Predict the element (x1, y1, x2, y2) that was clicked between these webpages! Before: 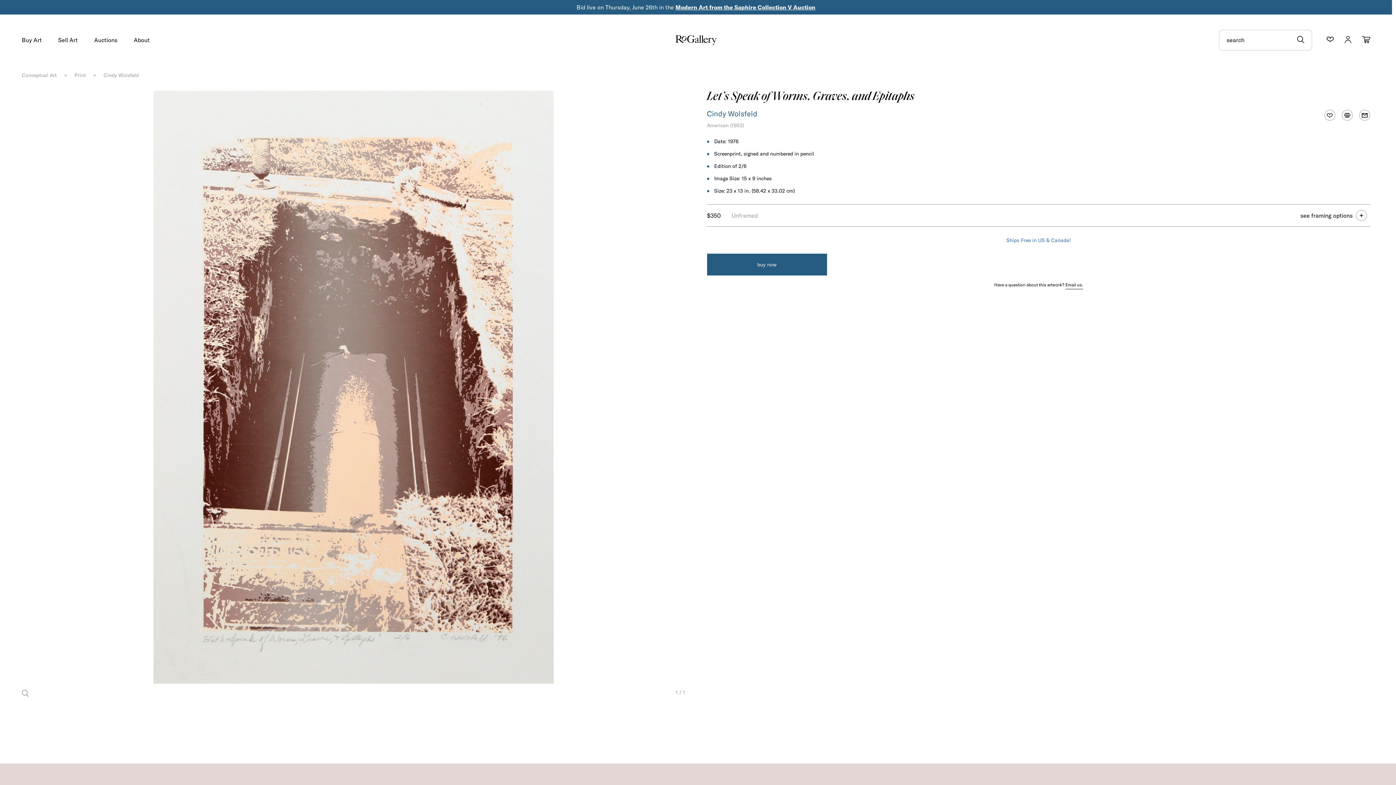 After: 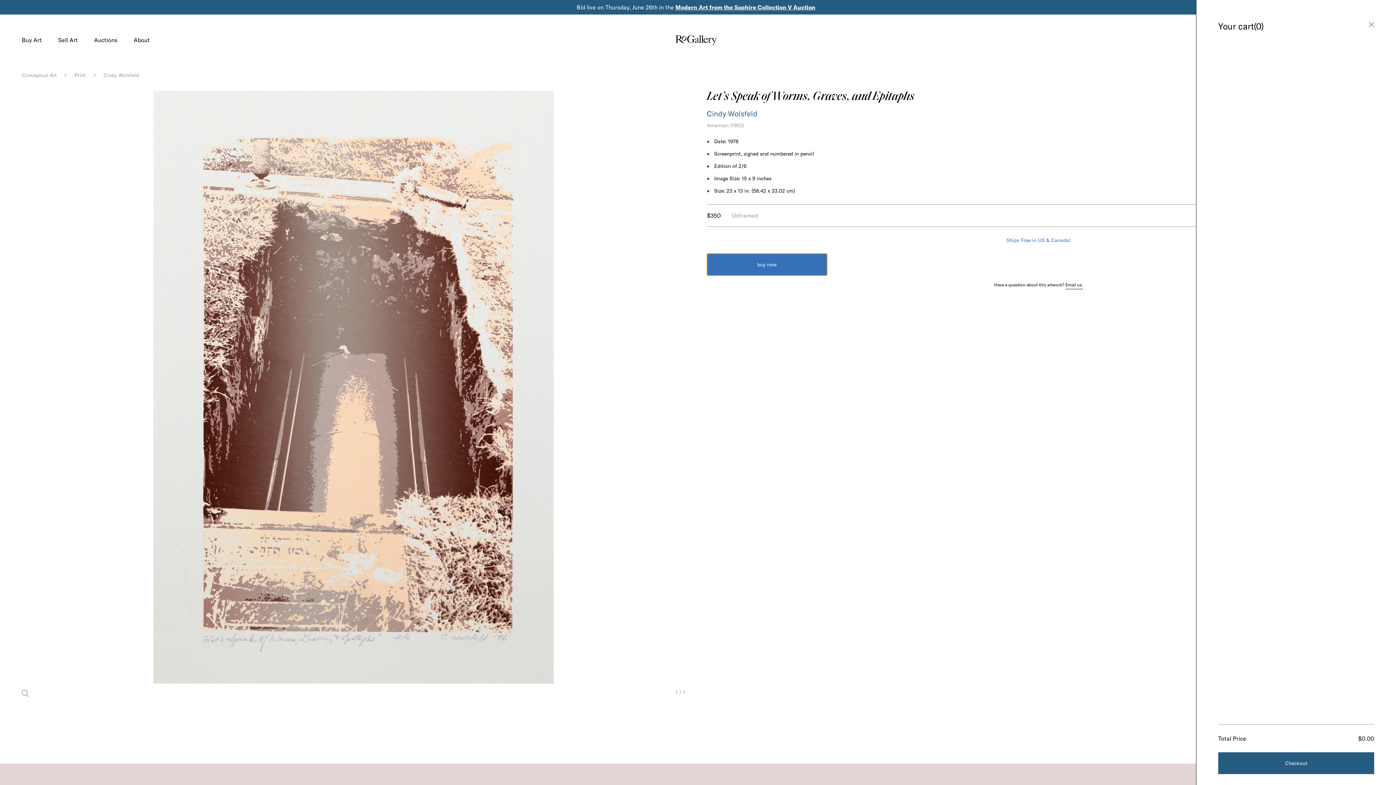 Action: bbox: (707, 253, 827, 275) label: buy now